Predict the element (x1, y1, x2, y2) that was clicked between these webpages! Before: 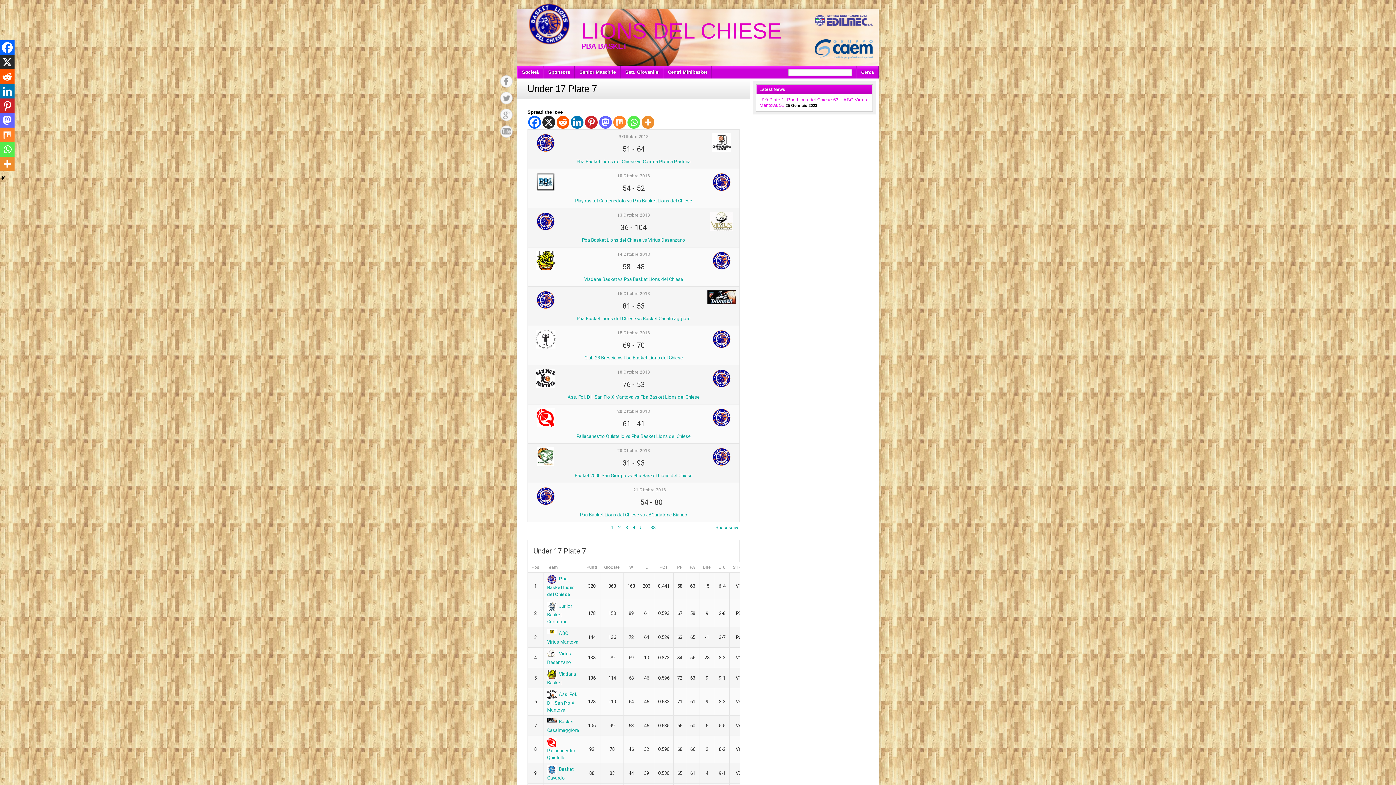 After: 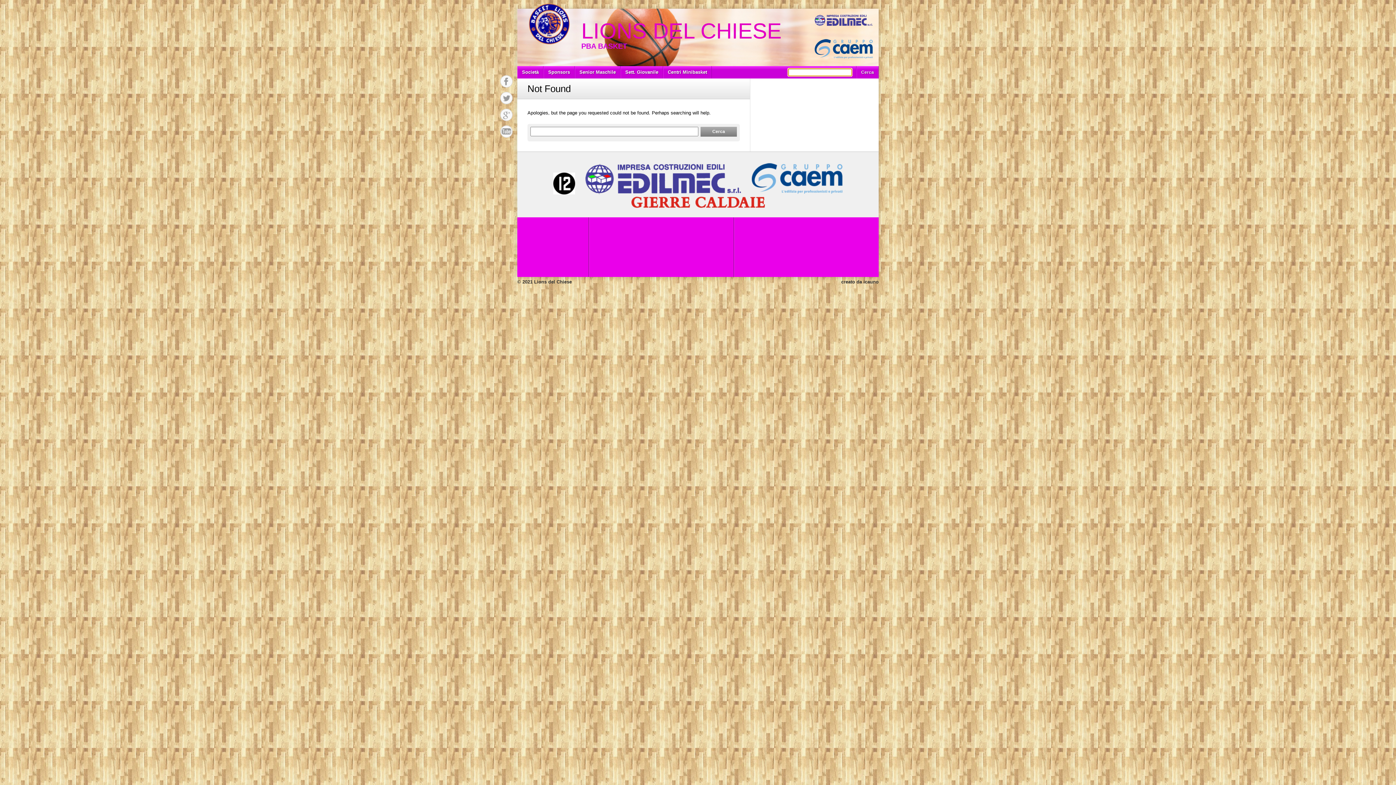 Action: label: Junior Basket Curtatone bbox: (547, 603, 572, 624)